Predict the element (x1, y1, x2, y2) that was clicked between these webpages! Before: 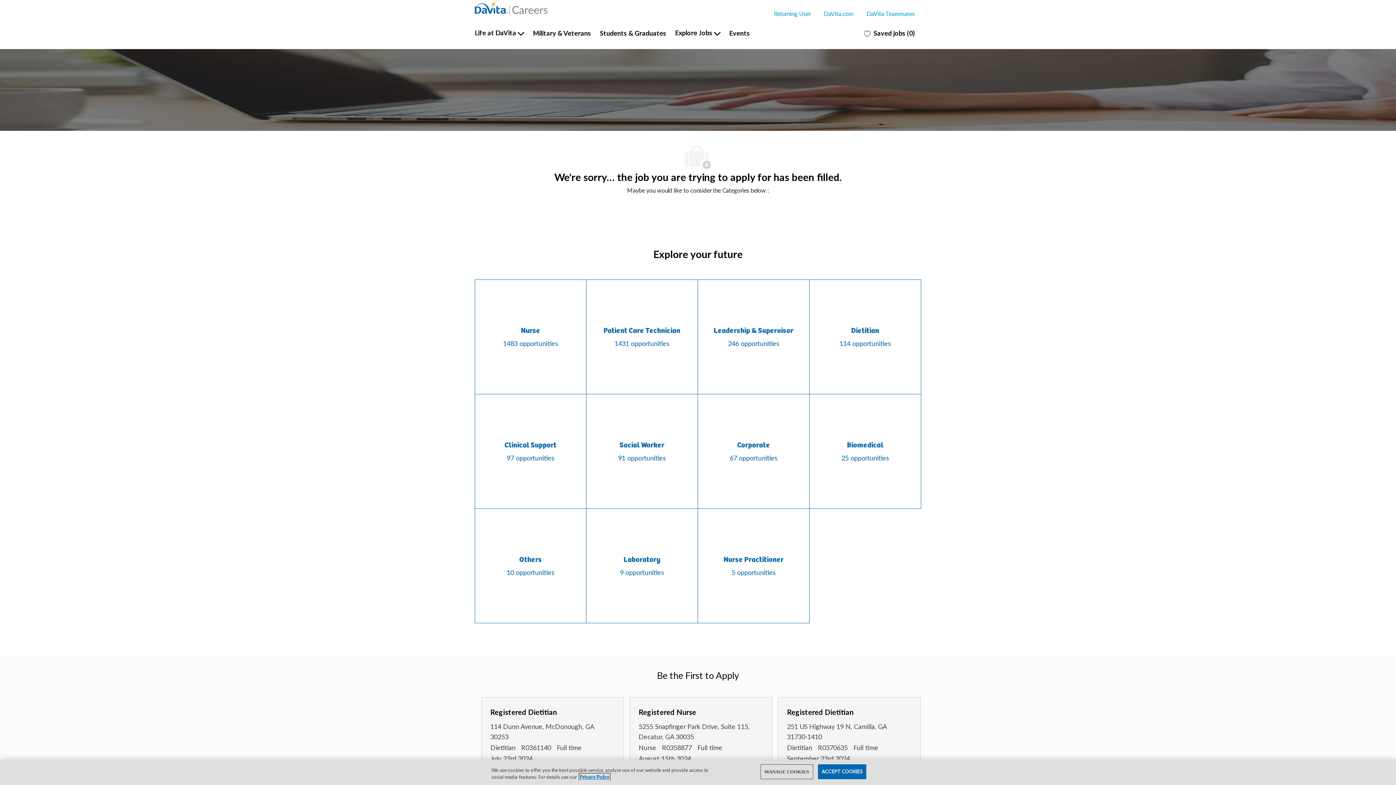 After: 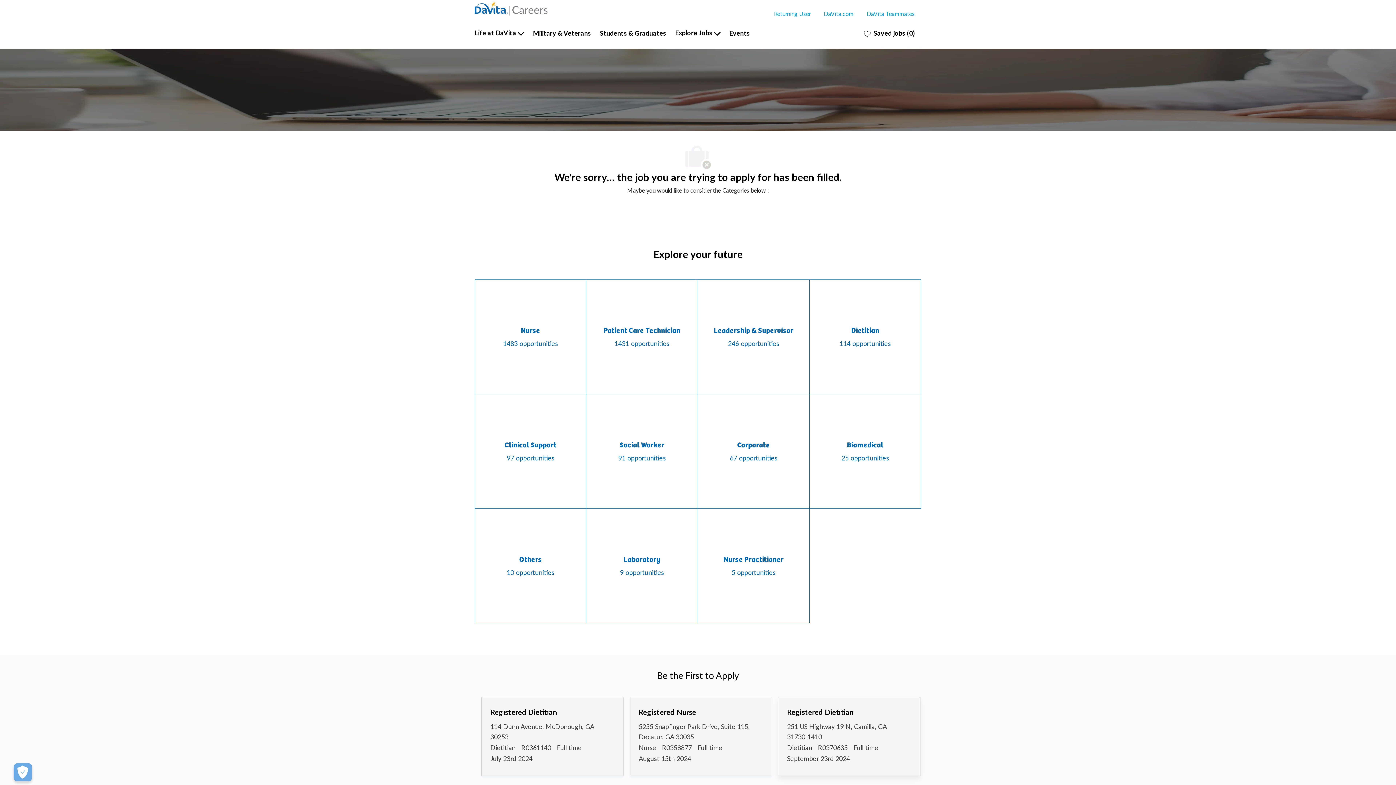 Action: label: ACCEPT COOKIES bbox: (818, 764, 866, 779)